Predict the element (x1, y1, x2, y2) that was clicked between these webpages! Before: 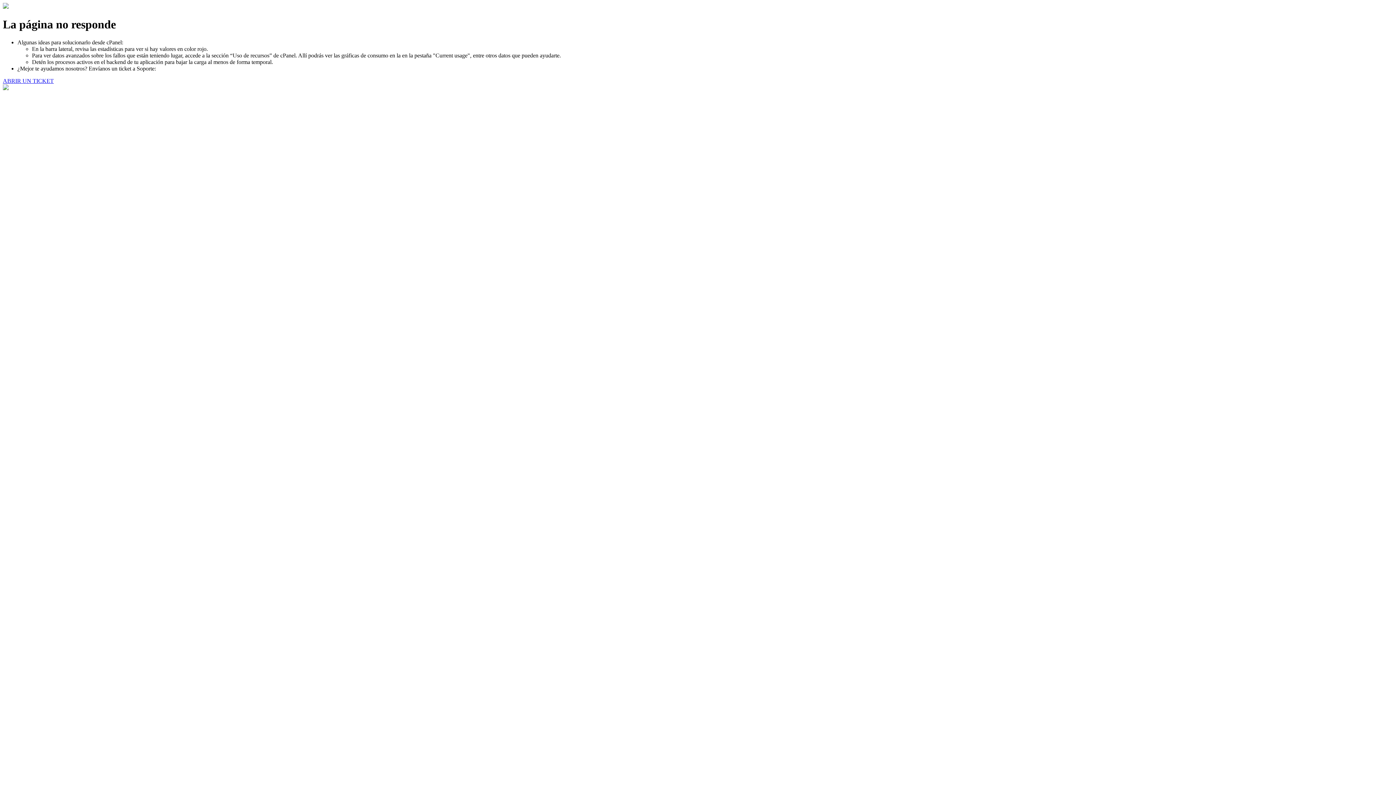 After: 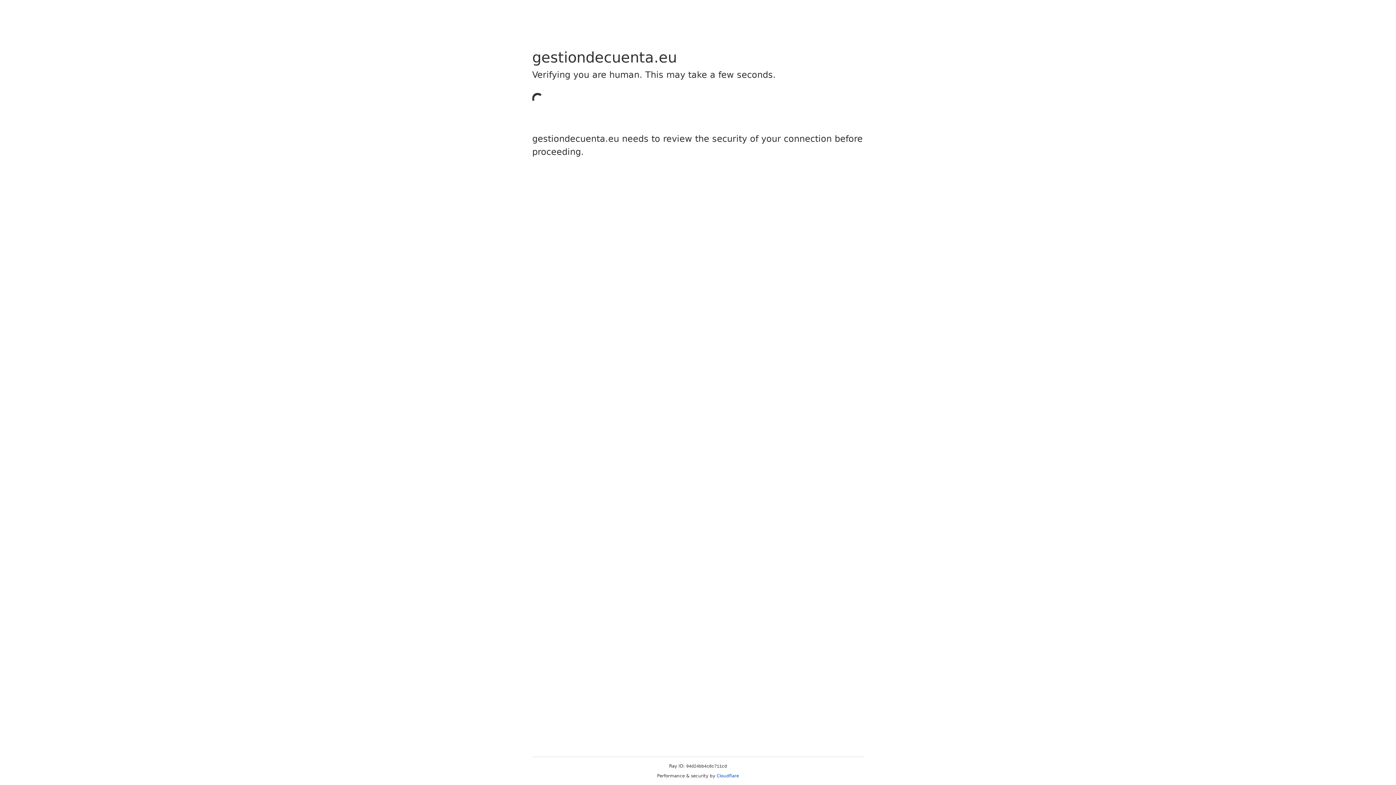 Action: bbox: (2, 77, 53, 83) label: ABRIR UN TICKET